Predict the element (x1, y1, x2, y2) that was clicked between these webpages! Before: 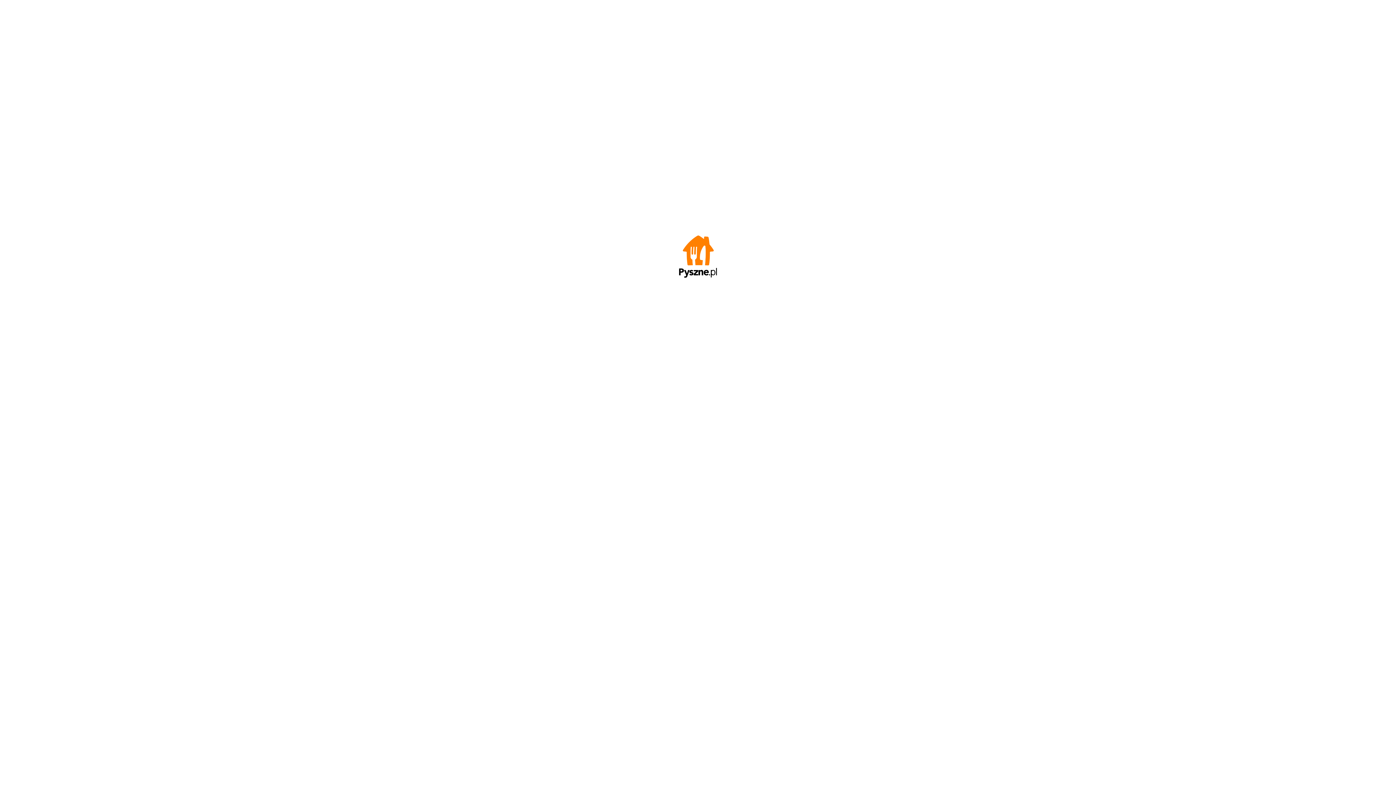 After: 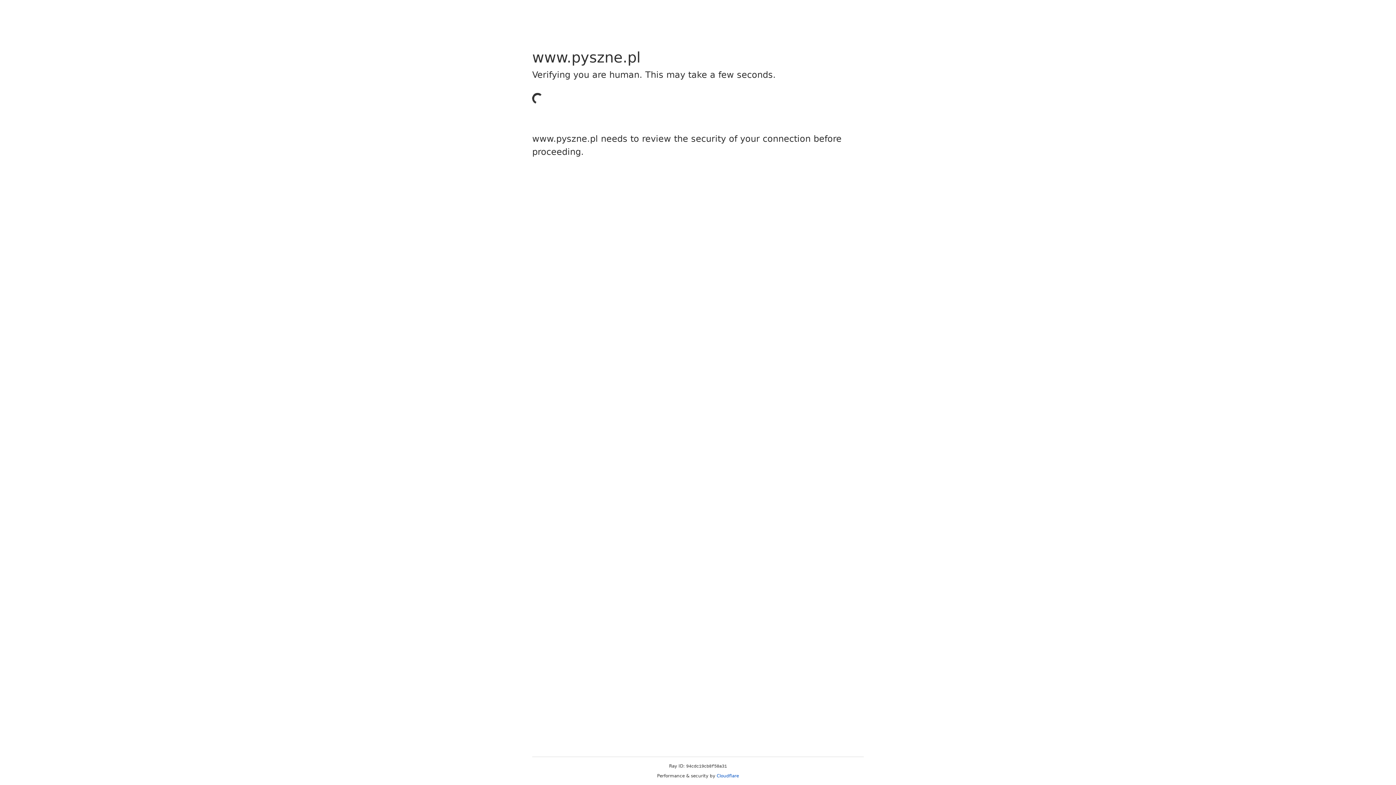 Action: bbox: (679, 272, 717, 278)